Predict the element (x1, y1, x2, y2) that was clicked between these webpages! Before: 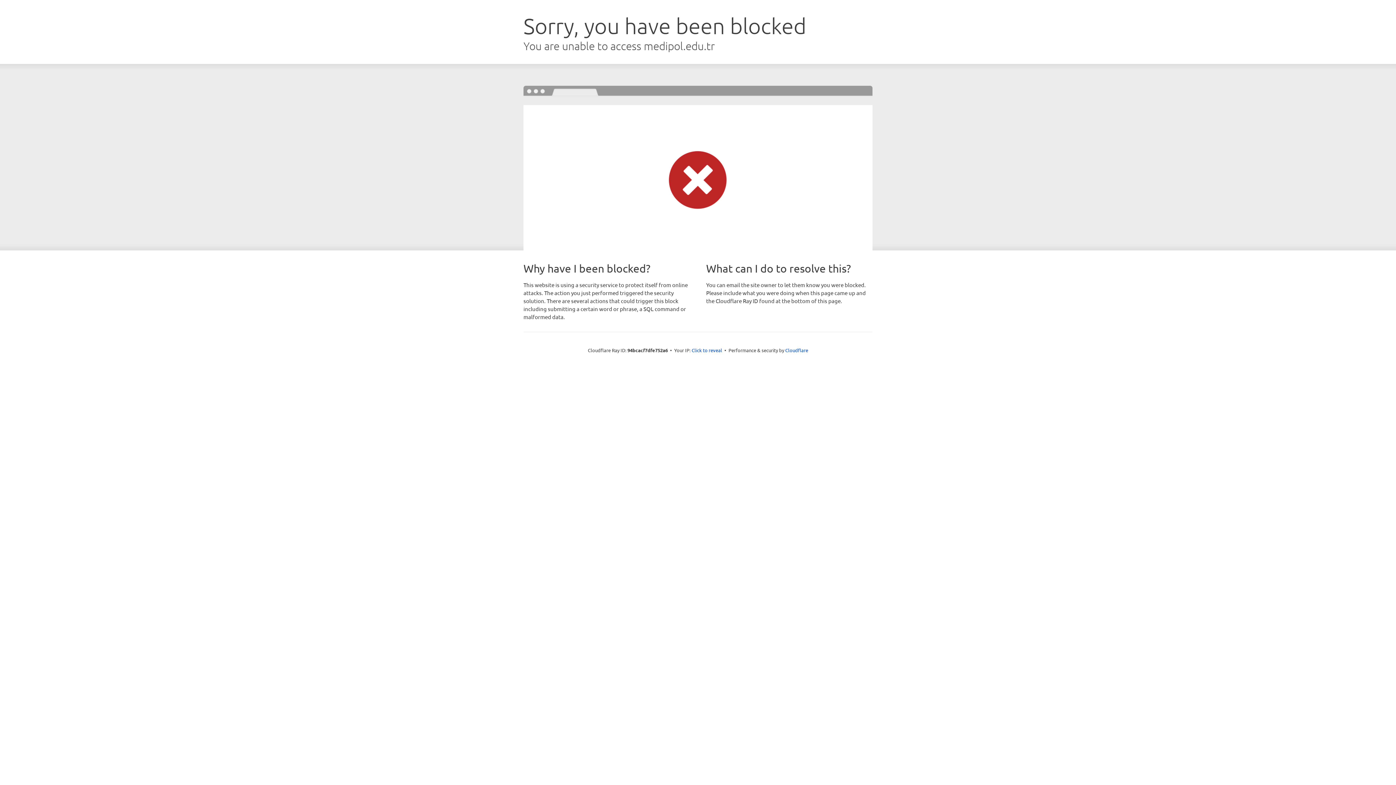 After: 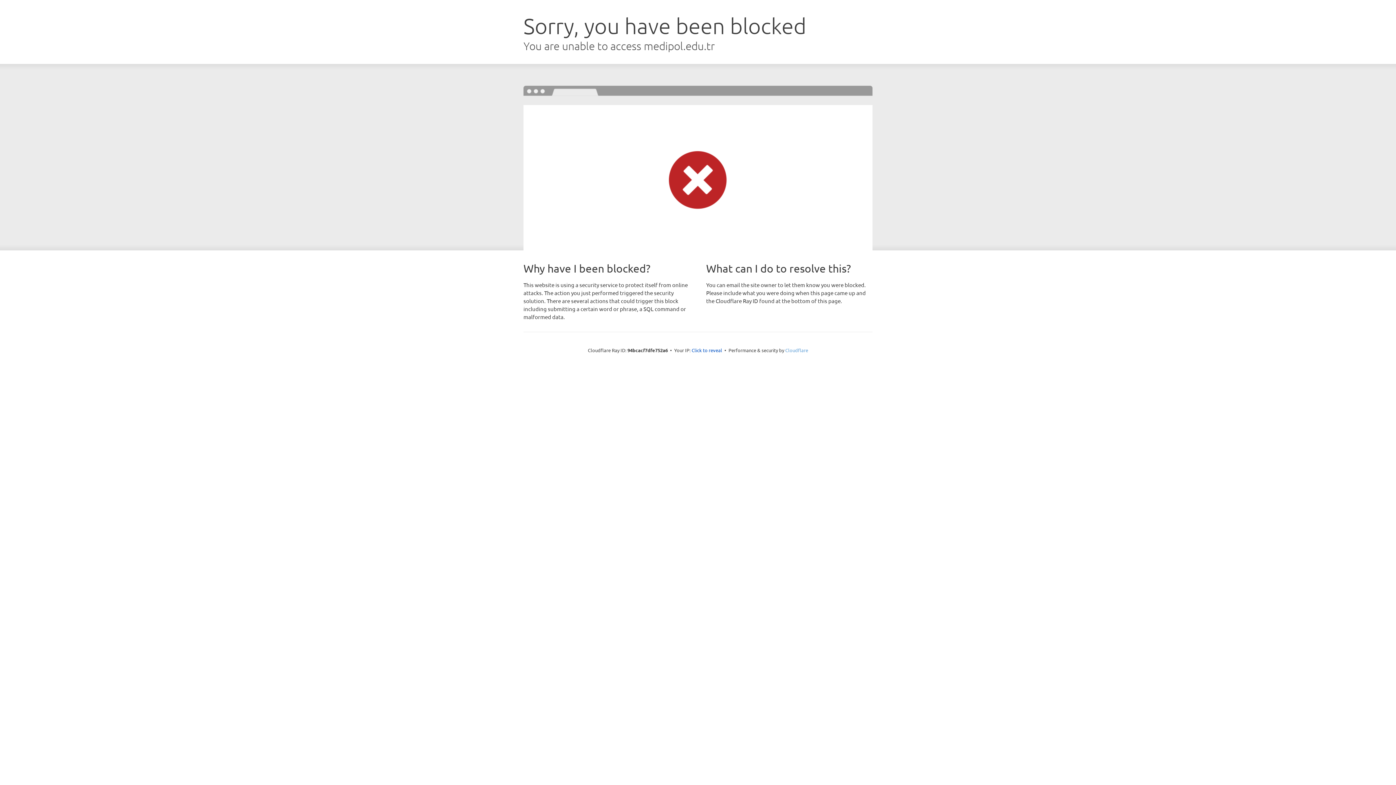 Action: bbox: (785, 347, 808, 353) label: Cloudflare